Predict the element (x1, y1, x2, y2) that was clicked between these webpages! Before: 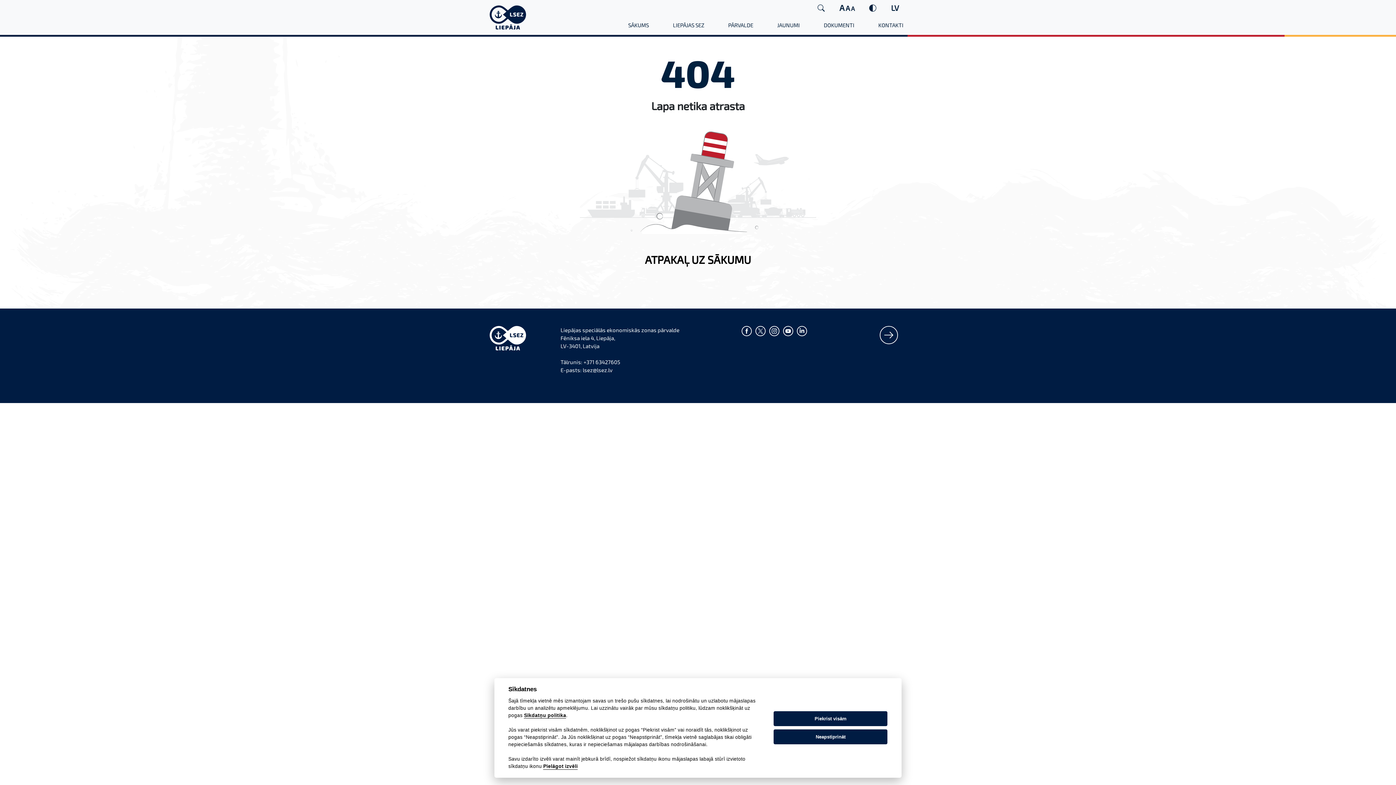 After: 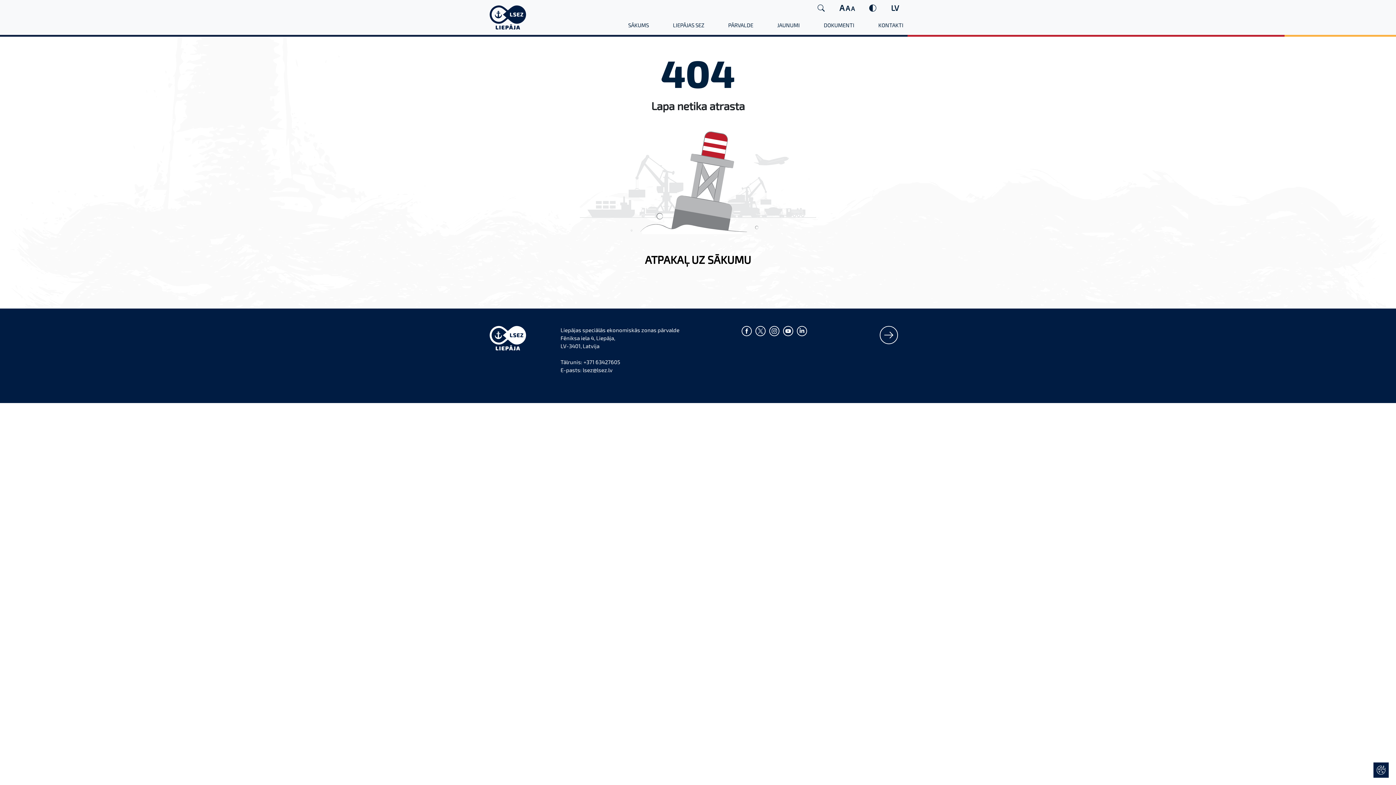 Action: label: Neapstiprināt bbox: (773, 729, 887, 744)